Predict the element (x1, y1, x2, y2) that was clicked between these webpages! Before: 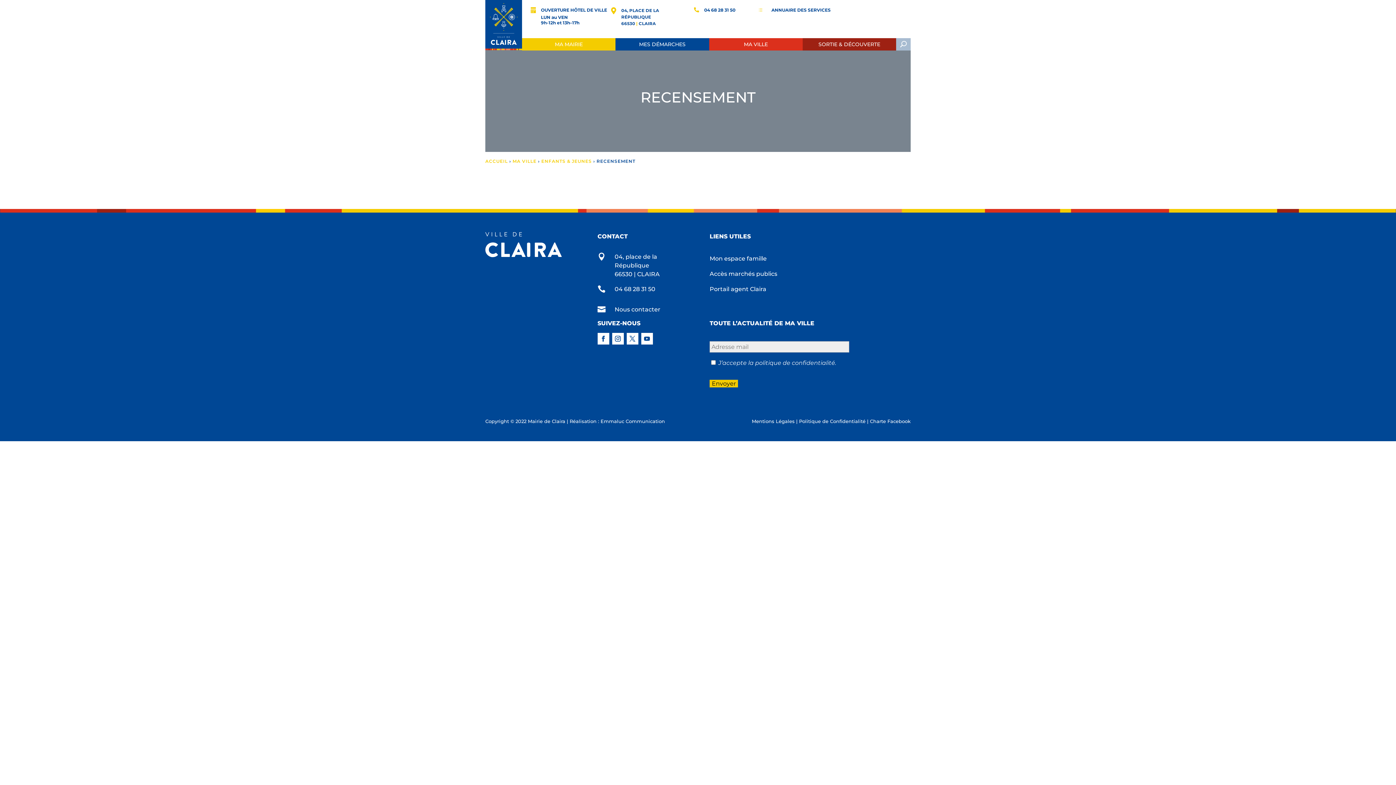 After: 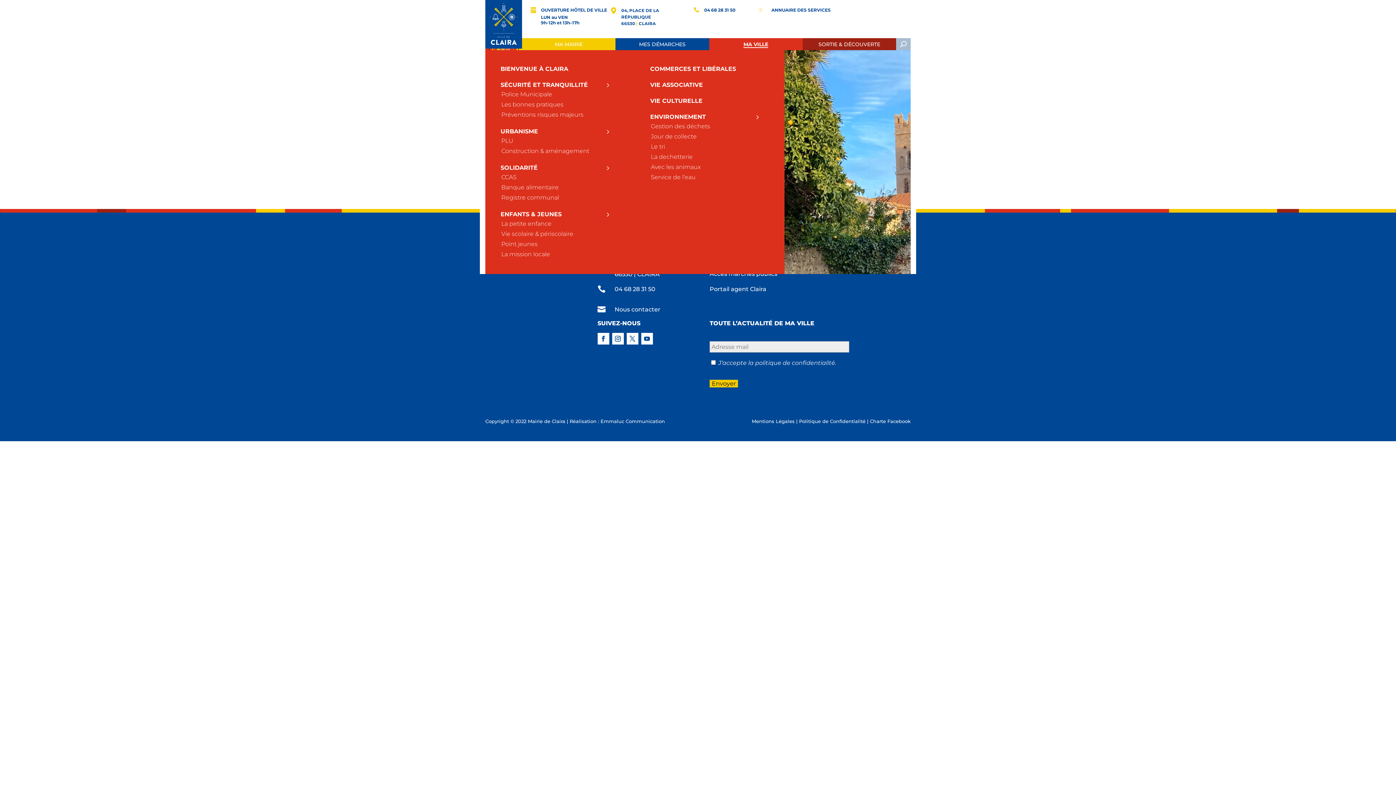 Action: bbox: (744, 41, 768, 46) label: MA VILLE